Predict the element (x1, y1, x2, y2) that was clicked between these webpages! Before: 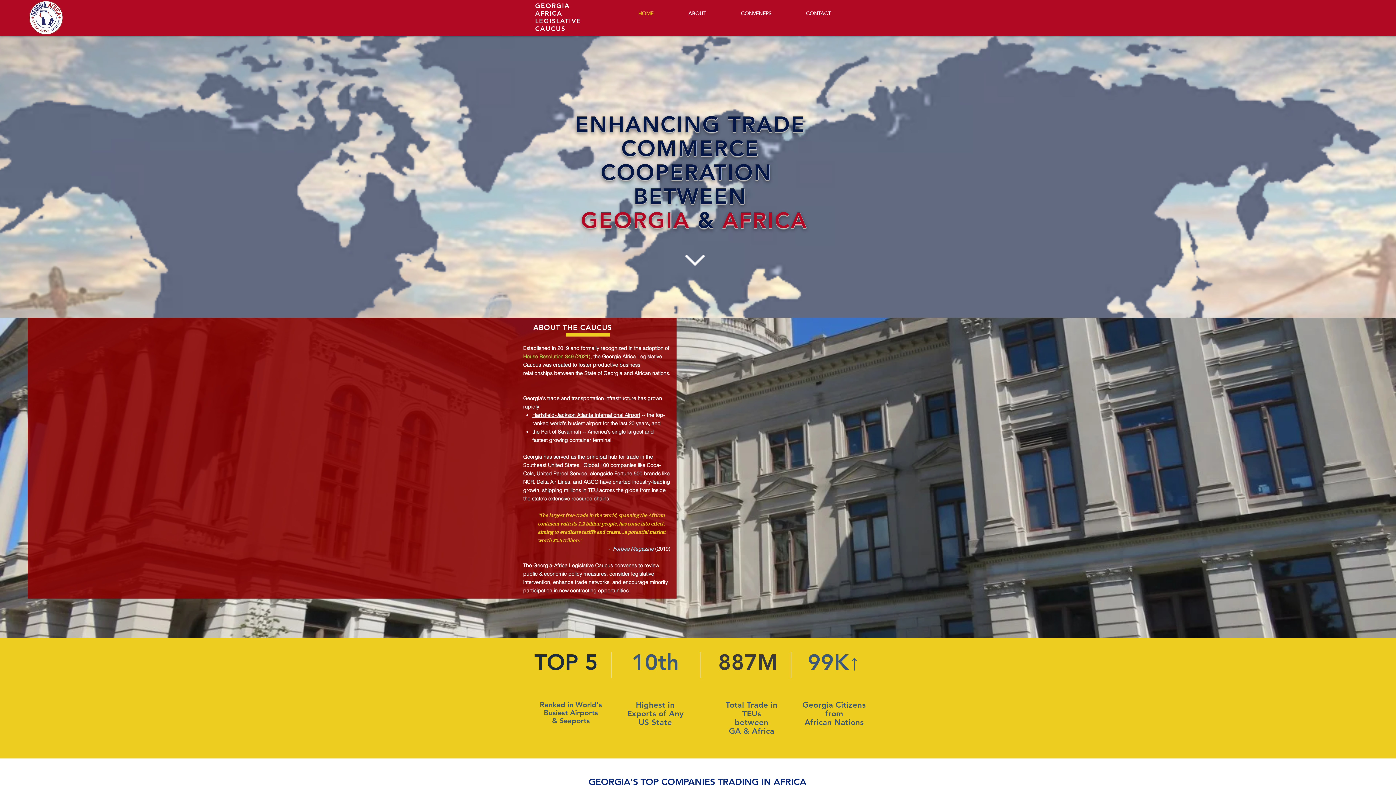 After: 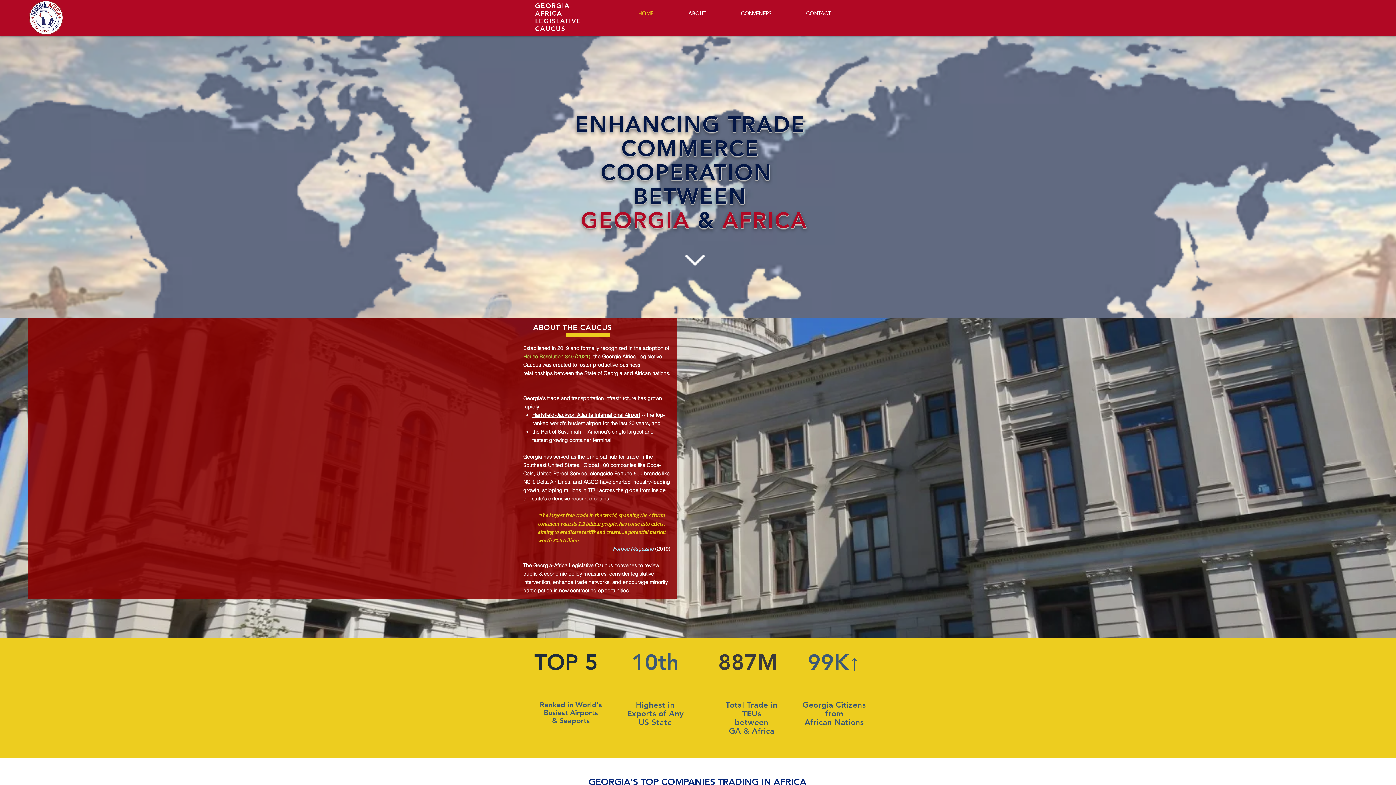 Action: label: HOME bbox: (620, 7, 671, 20)